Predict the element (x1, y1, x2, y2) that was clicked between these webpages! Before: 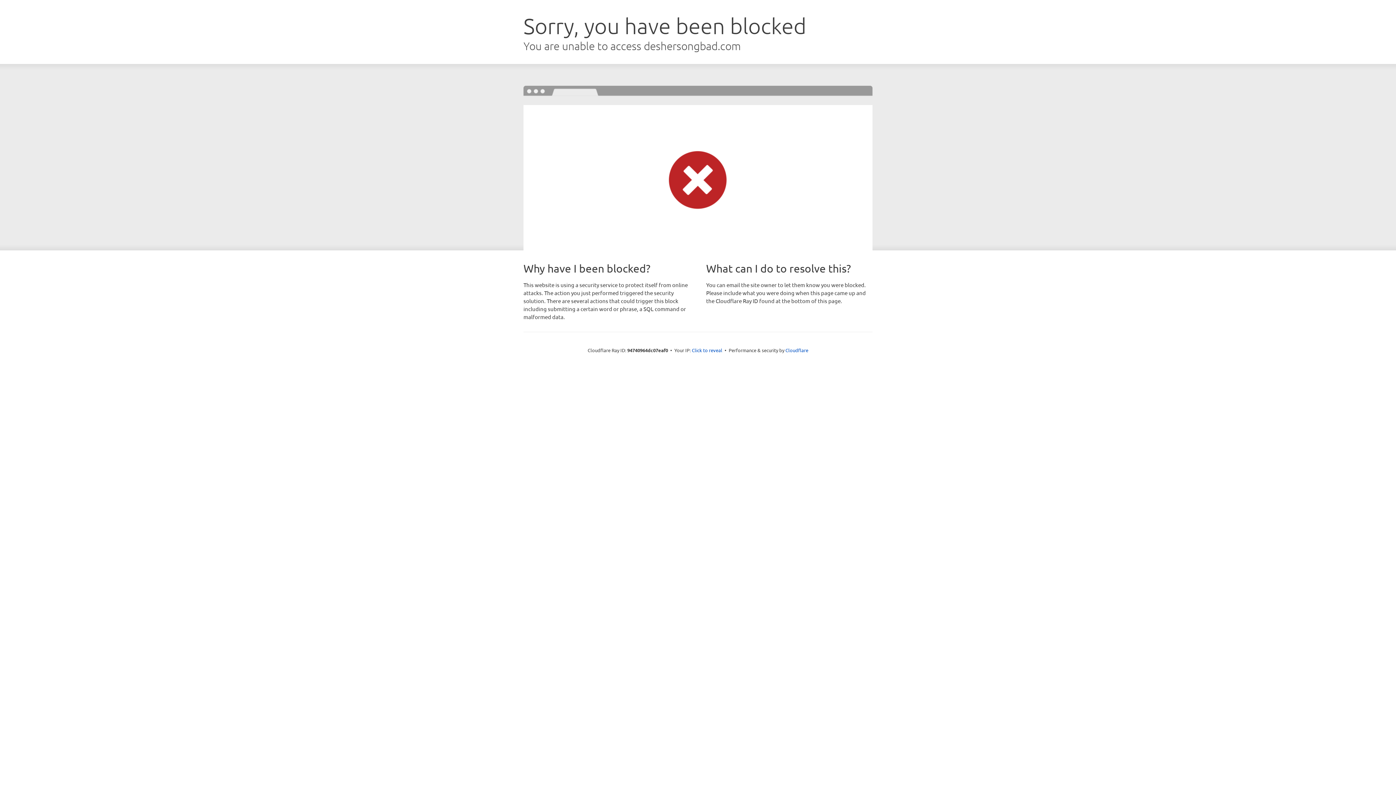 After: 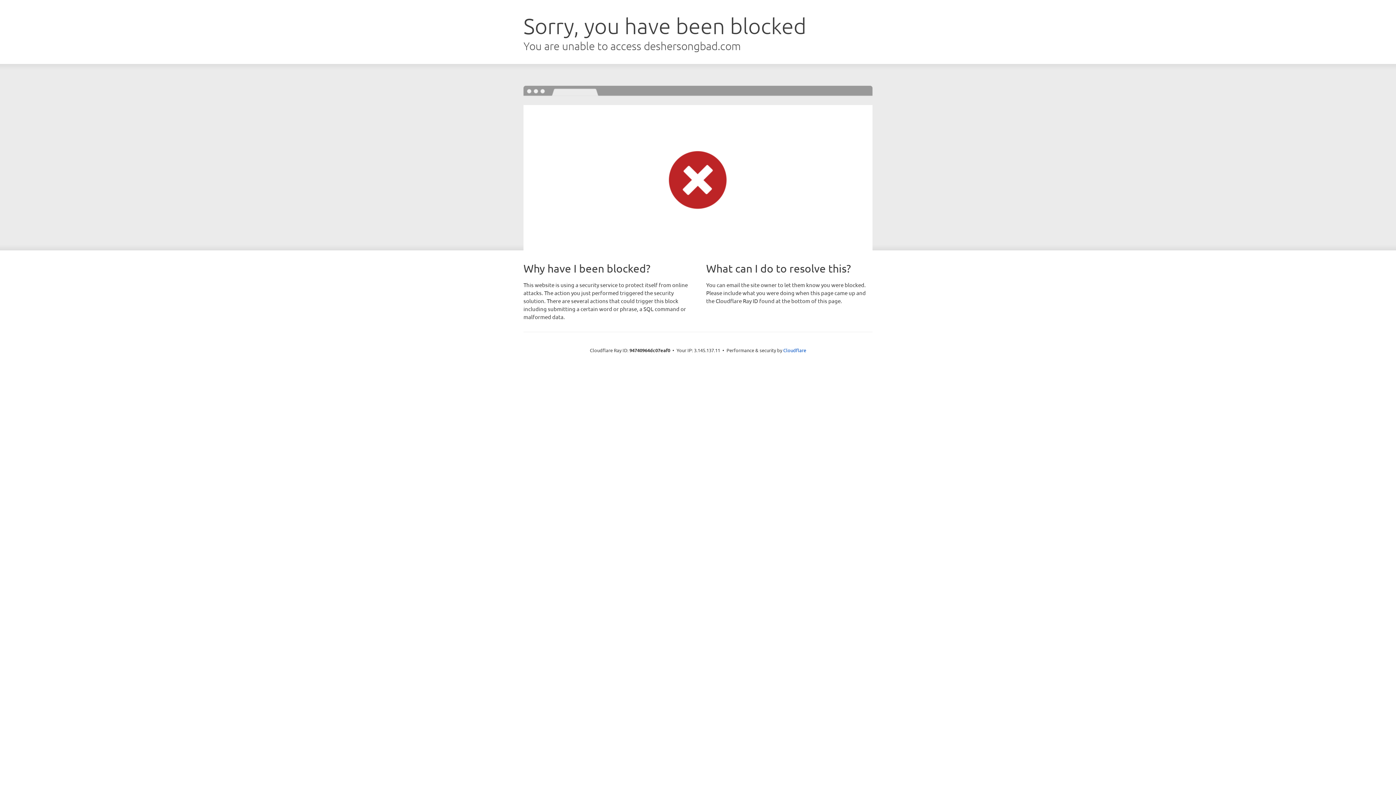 Action: label: Click to reveal bbox: (692, 346, 722, 353)